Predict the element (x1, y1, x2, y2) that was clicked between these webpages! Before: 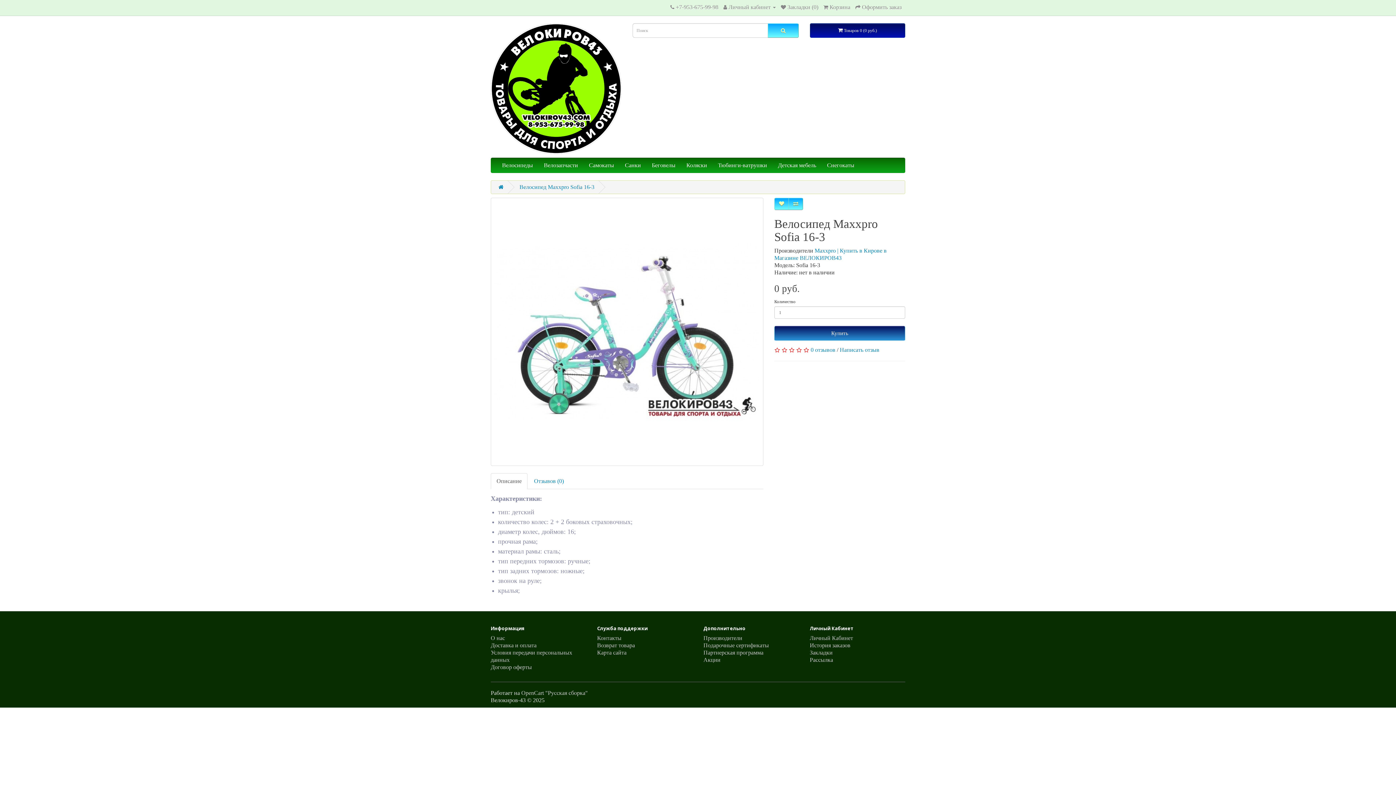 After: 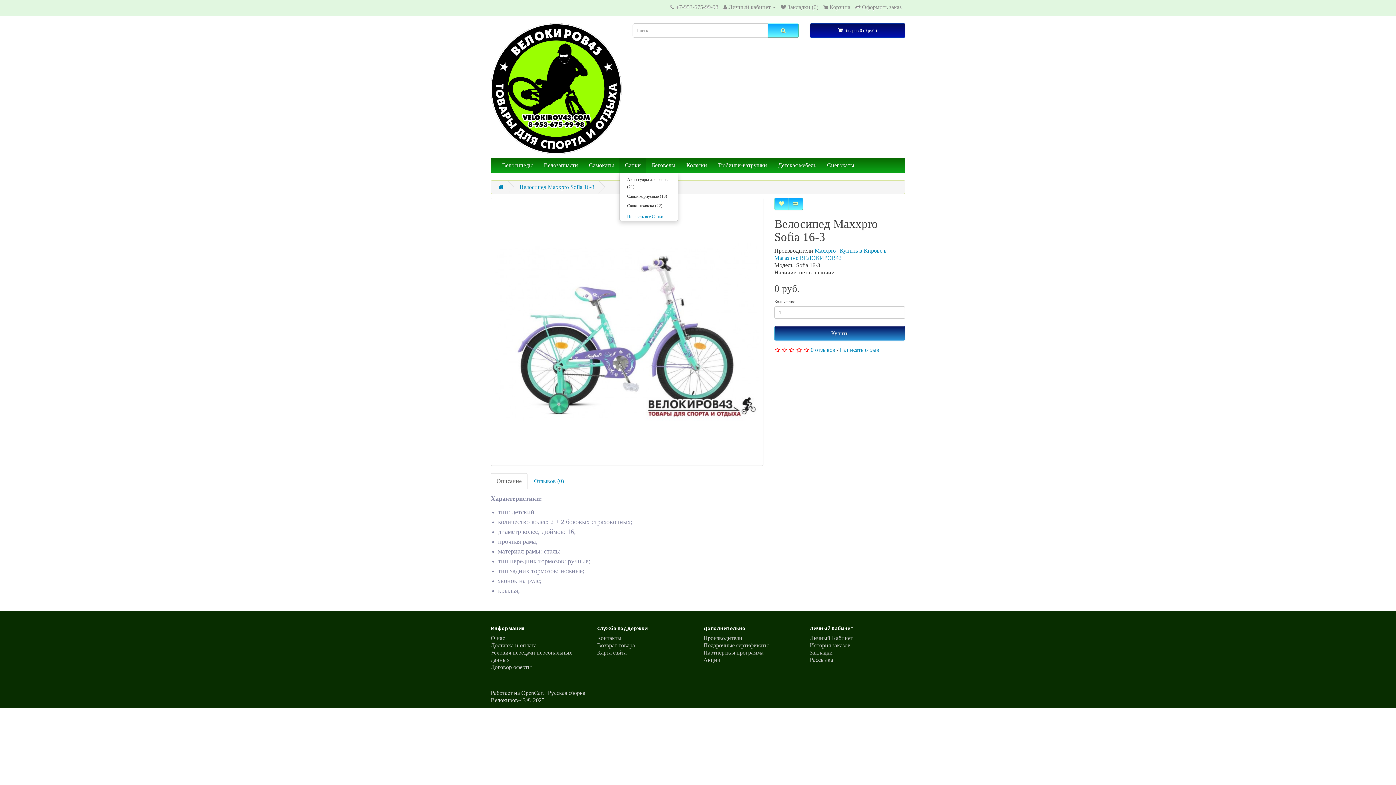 Action: bbox: (619, 158, 646, 172) label: Санки